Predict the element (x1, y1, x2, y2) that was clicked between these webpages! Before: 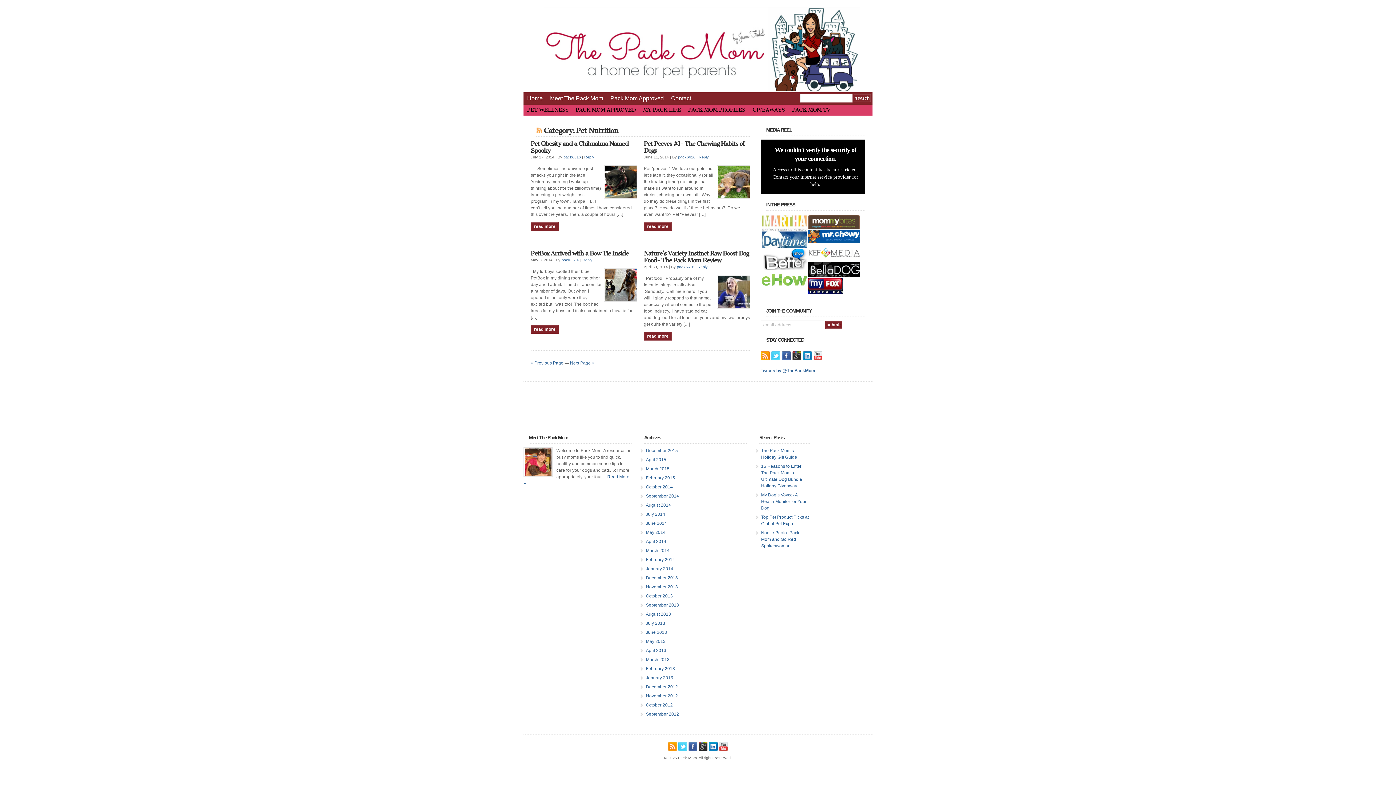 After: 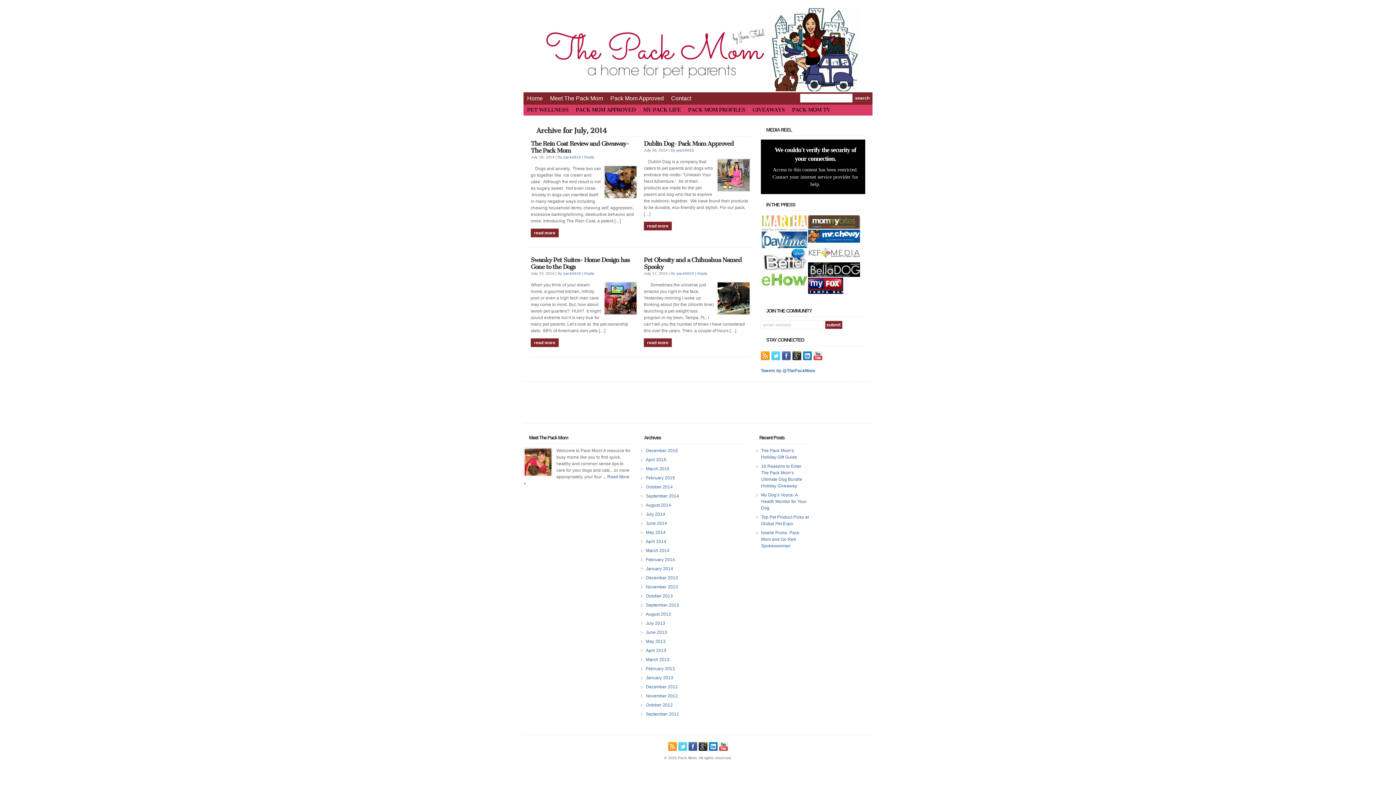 Action: bbox: (646, 512, 665, 517) label: July 2014